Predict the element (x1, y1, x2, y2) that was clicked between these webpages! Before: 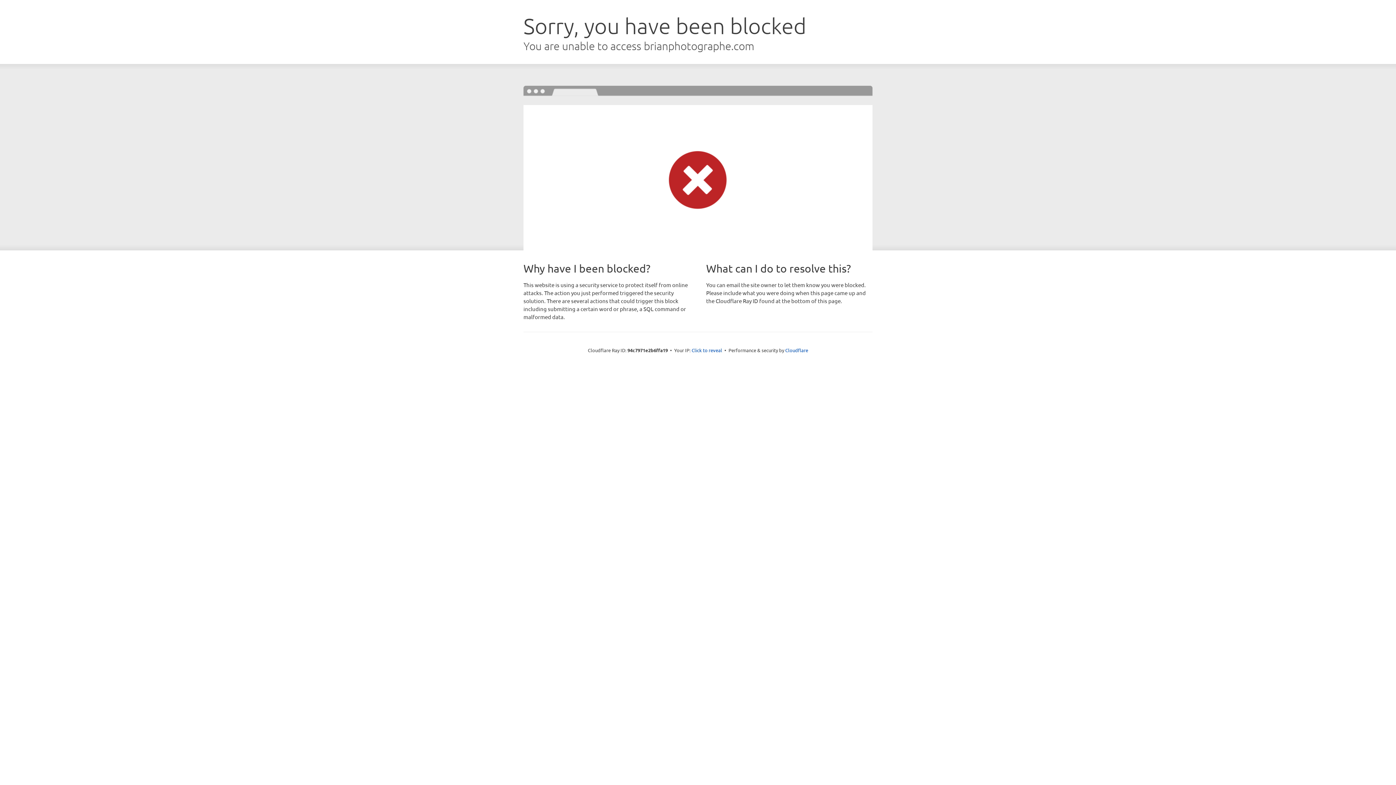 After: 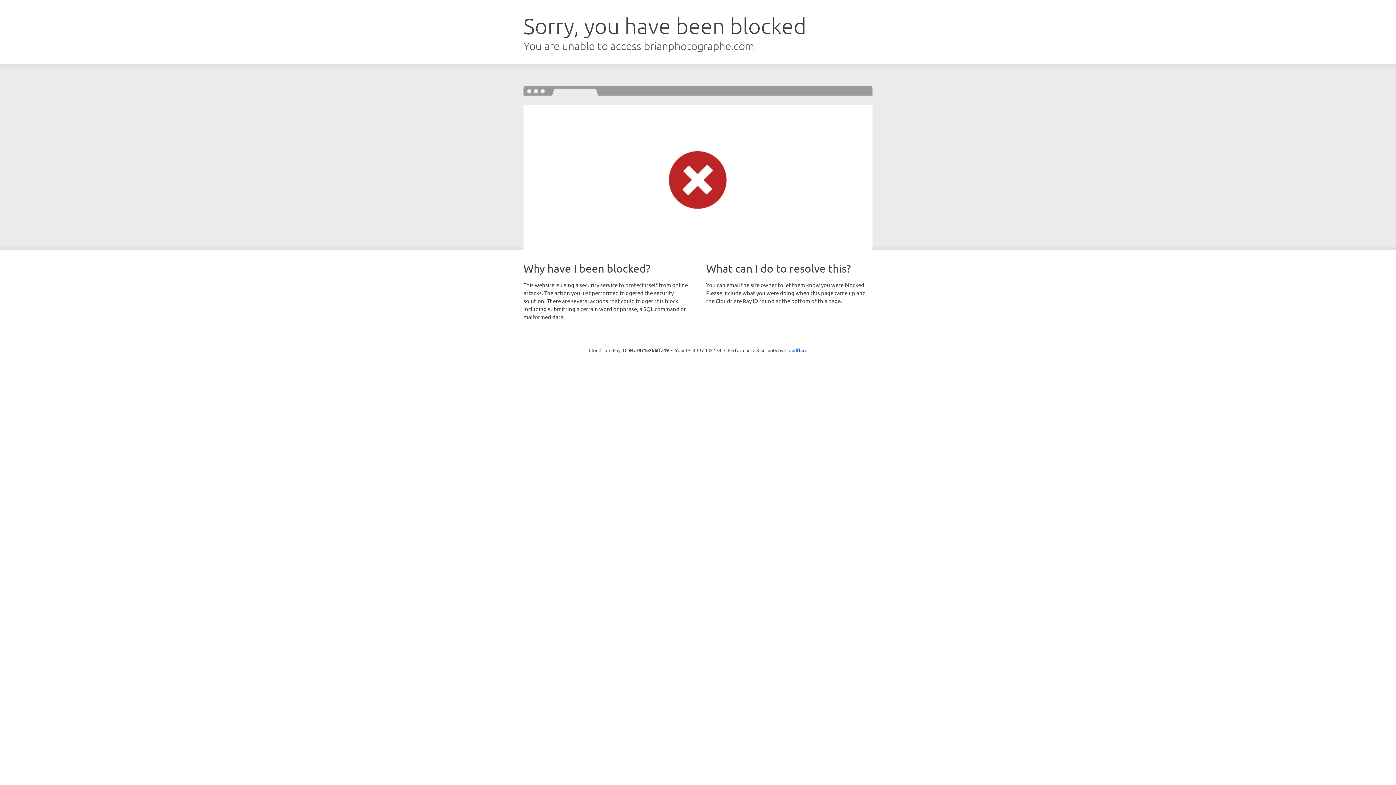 Action: bbox: (691, 346, 722, 353) label: Click to reveal